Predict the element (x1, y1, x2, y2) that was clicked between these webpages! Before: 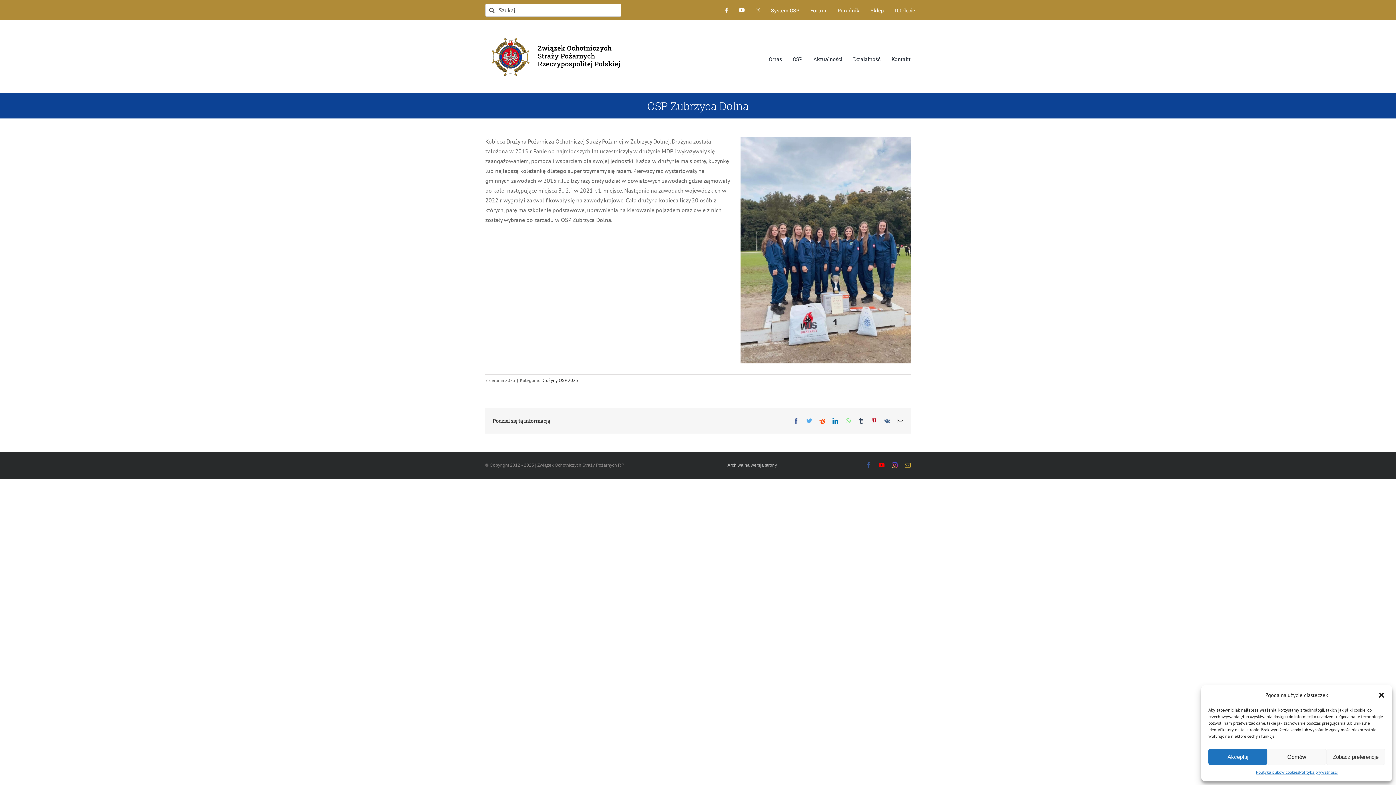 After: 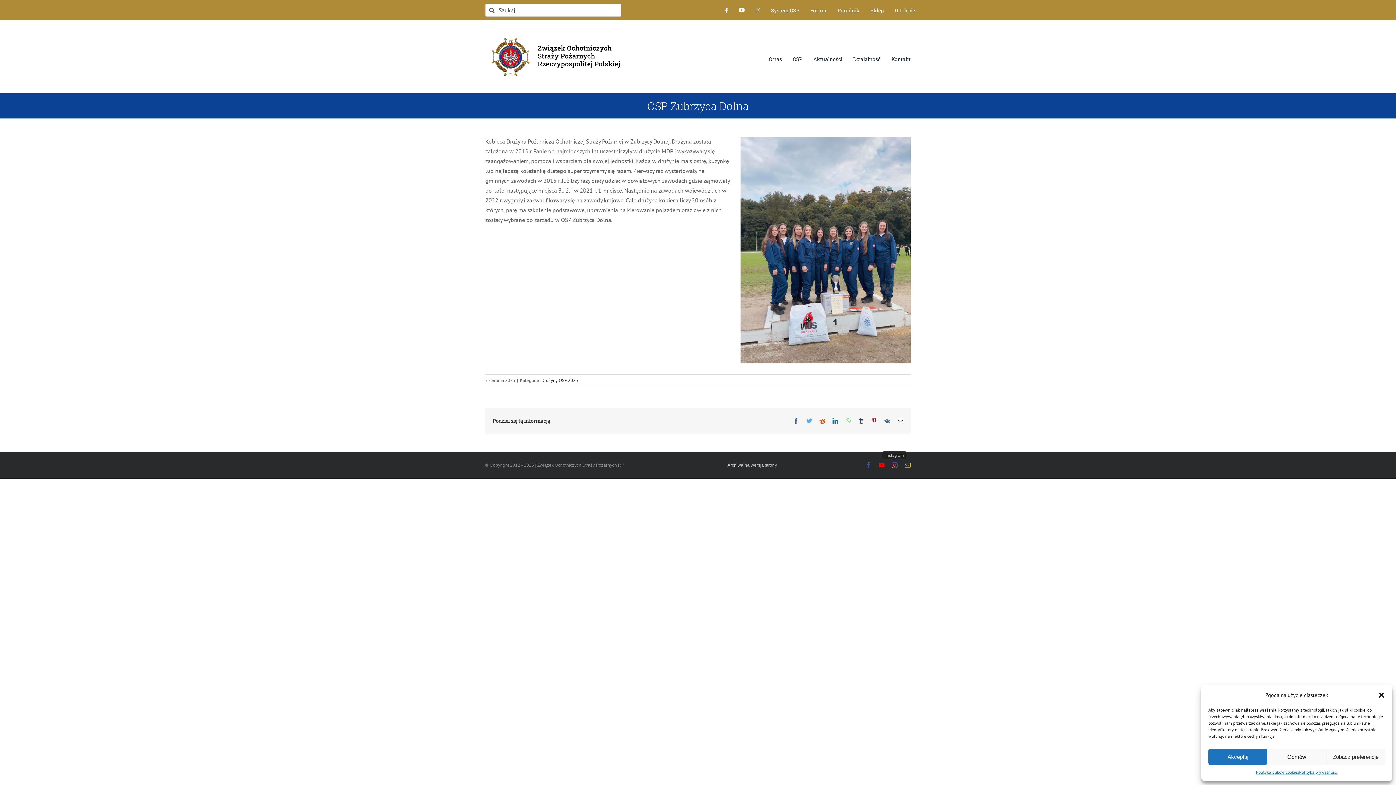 Action: label: instagram bbox: (891, 462, 897, 468)